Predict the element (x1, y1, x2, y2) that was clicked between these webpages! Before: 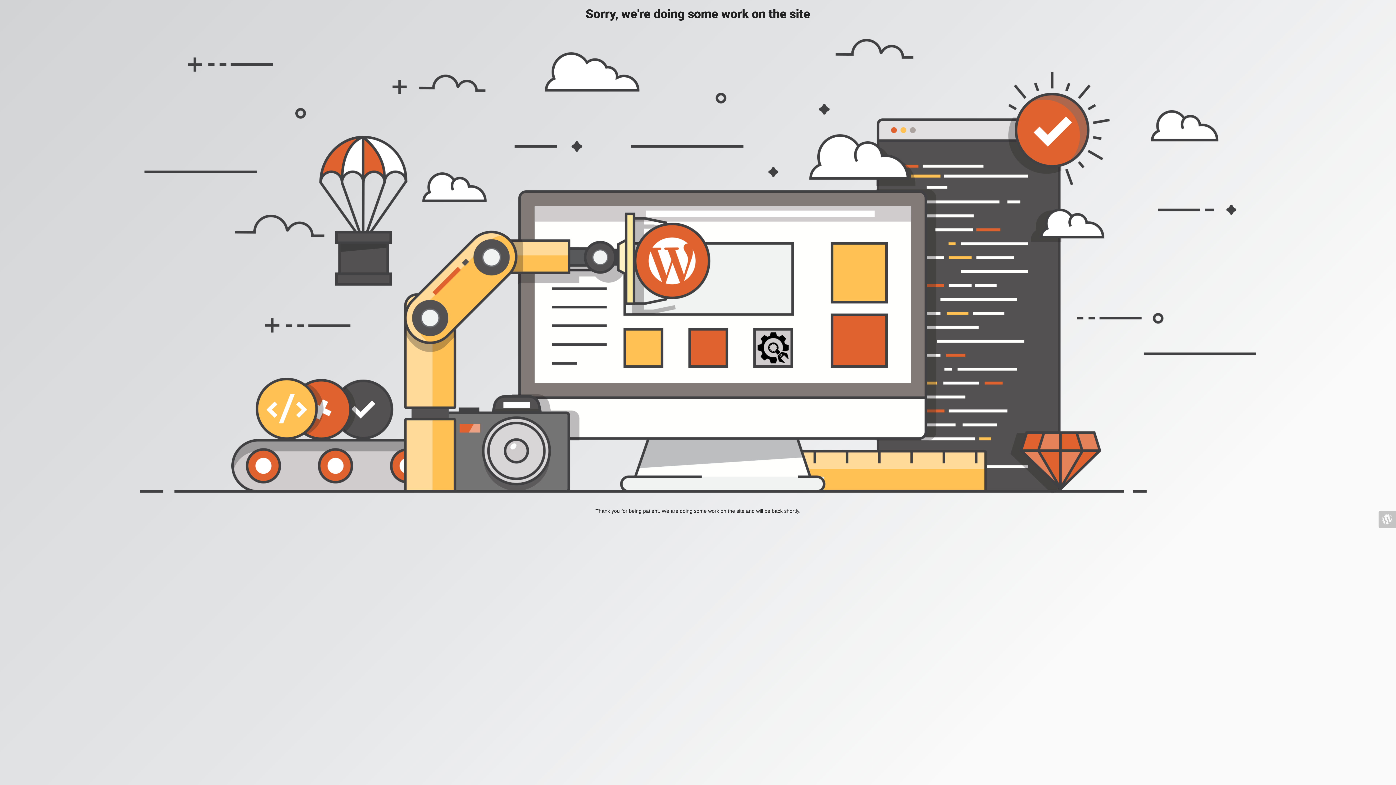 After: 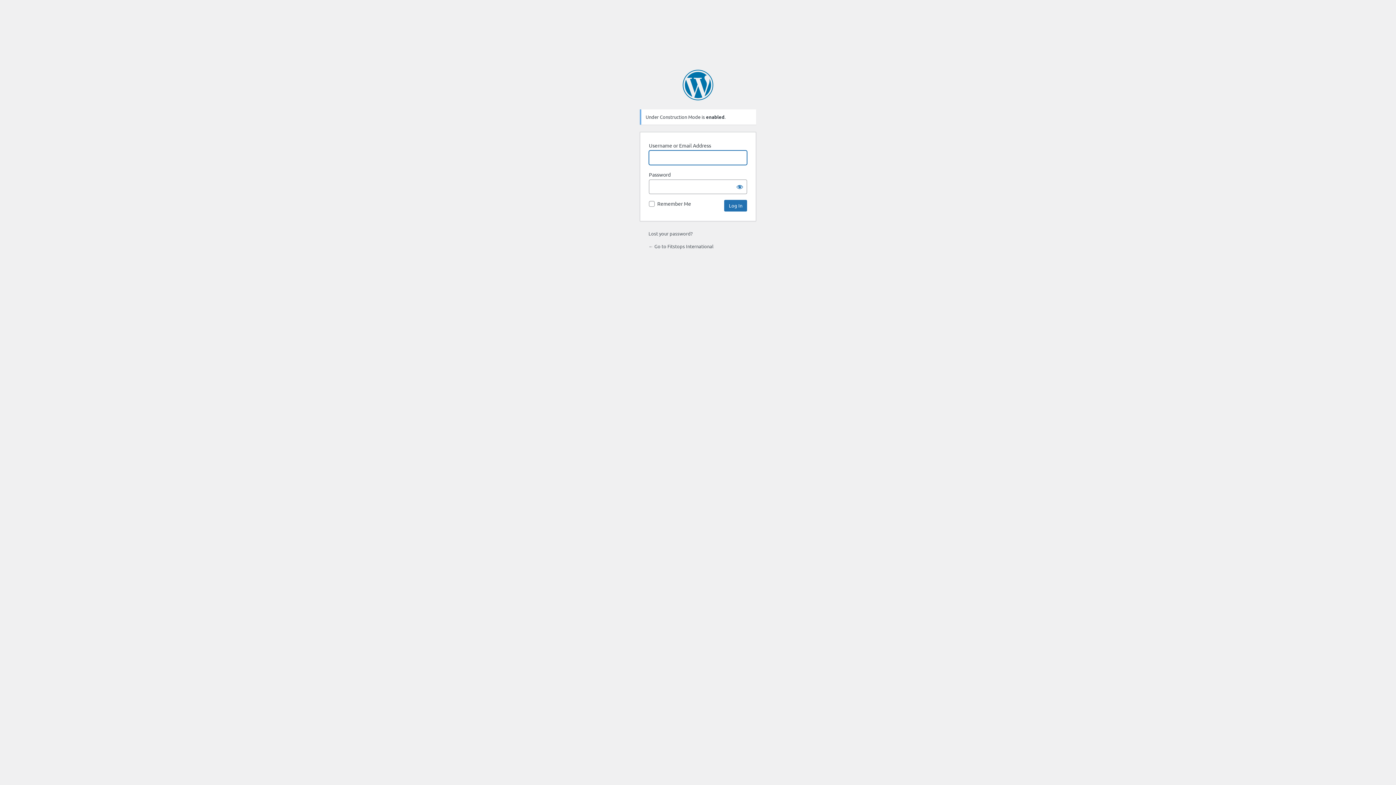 Action: bbox: (1378, 510, 1396, 528)